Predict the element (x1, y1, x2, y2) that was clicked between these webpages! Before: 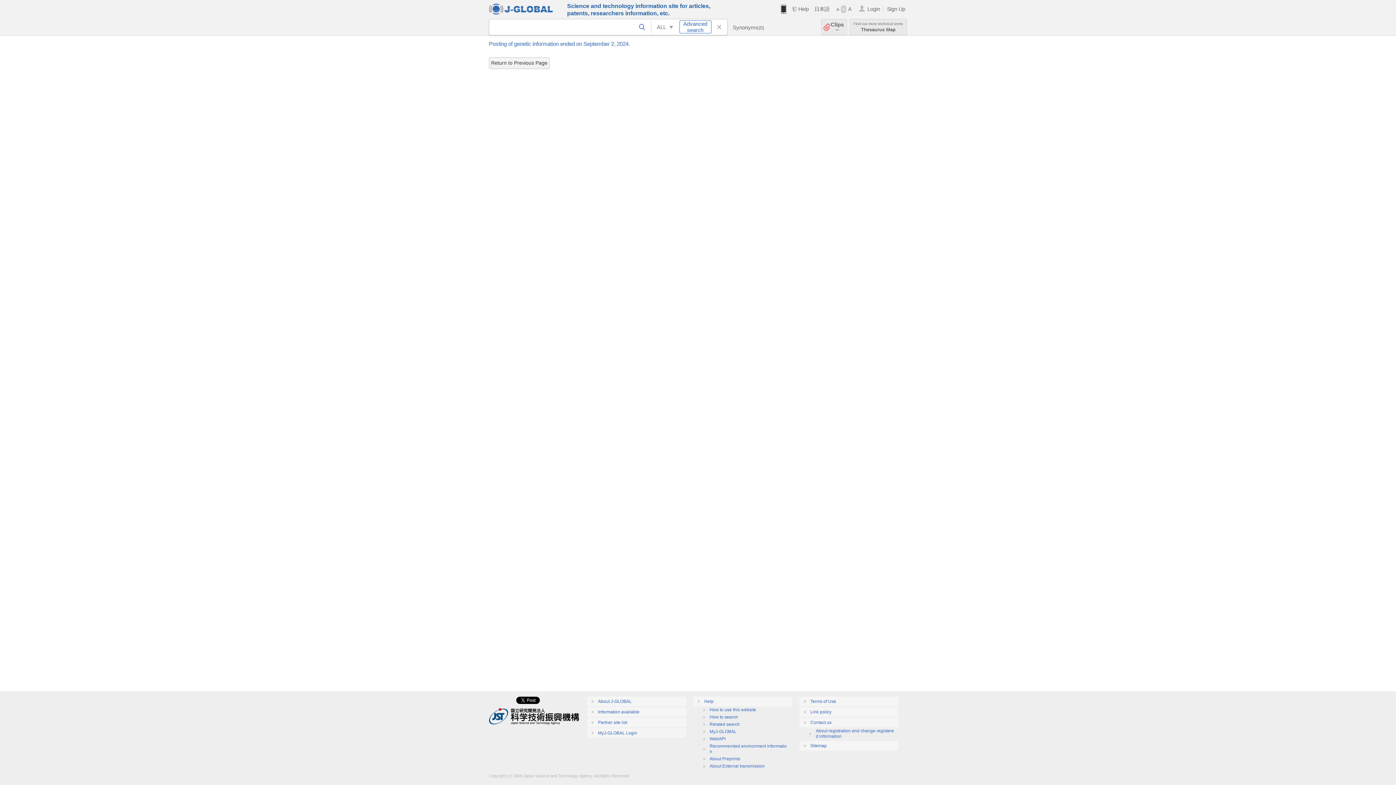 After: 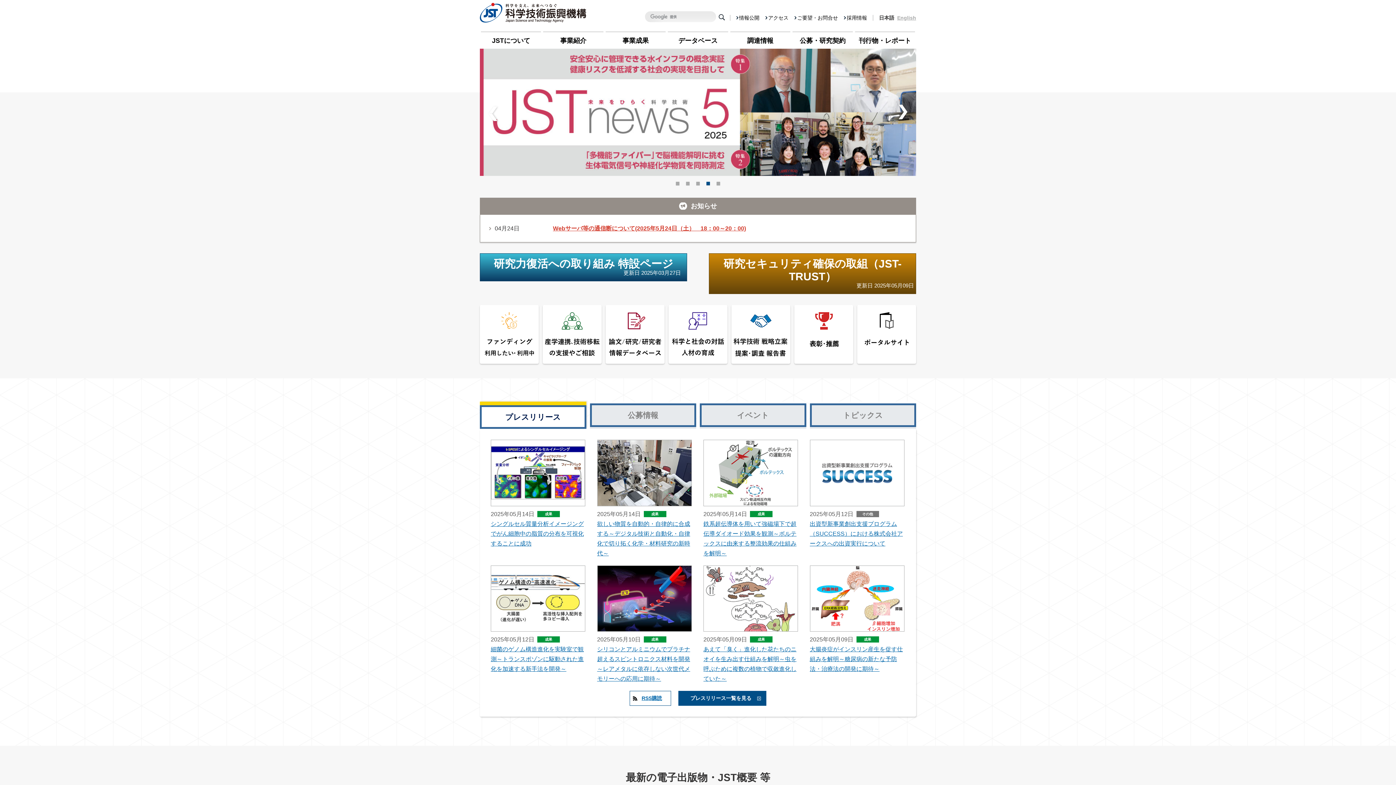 Action: bbox: (489, 720, 583, 726)